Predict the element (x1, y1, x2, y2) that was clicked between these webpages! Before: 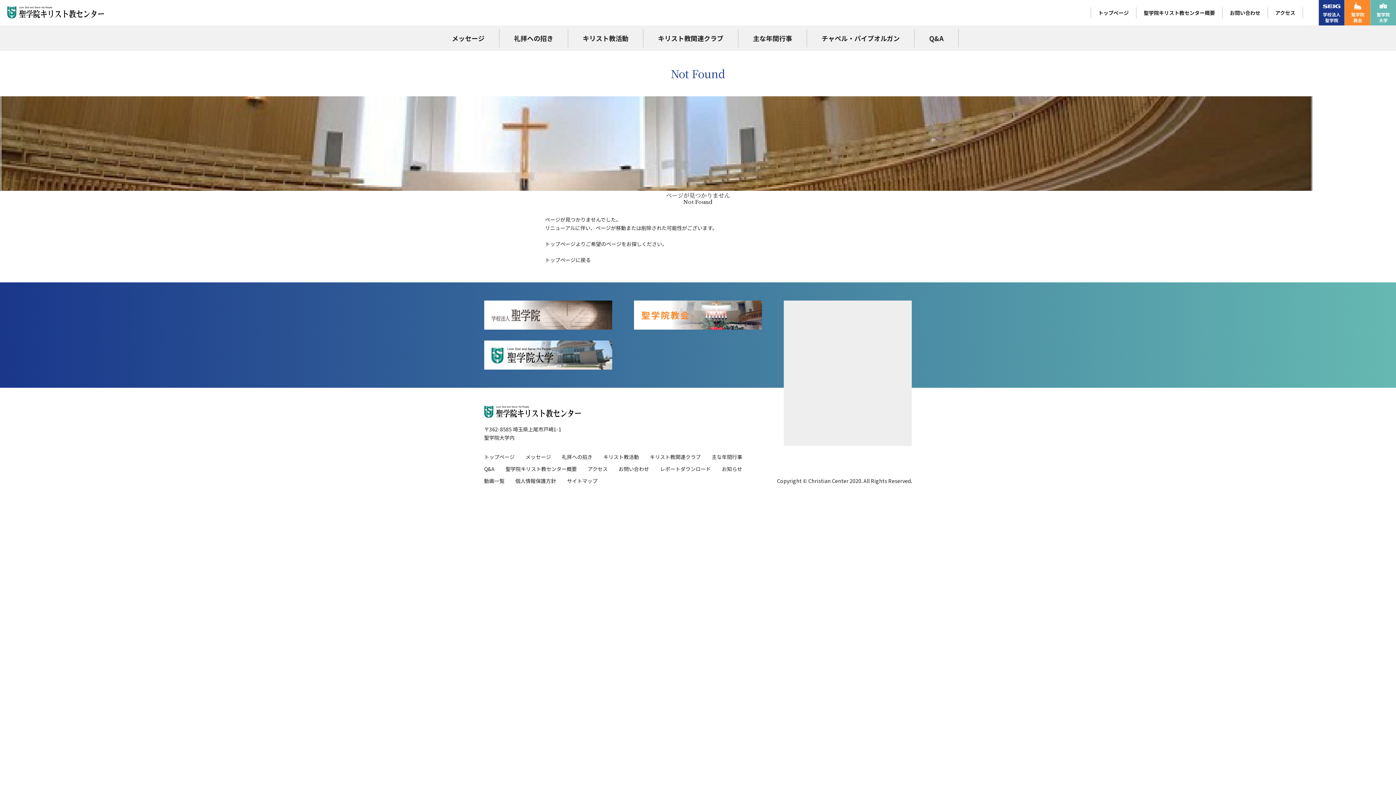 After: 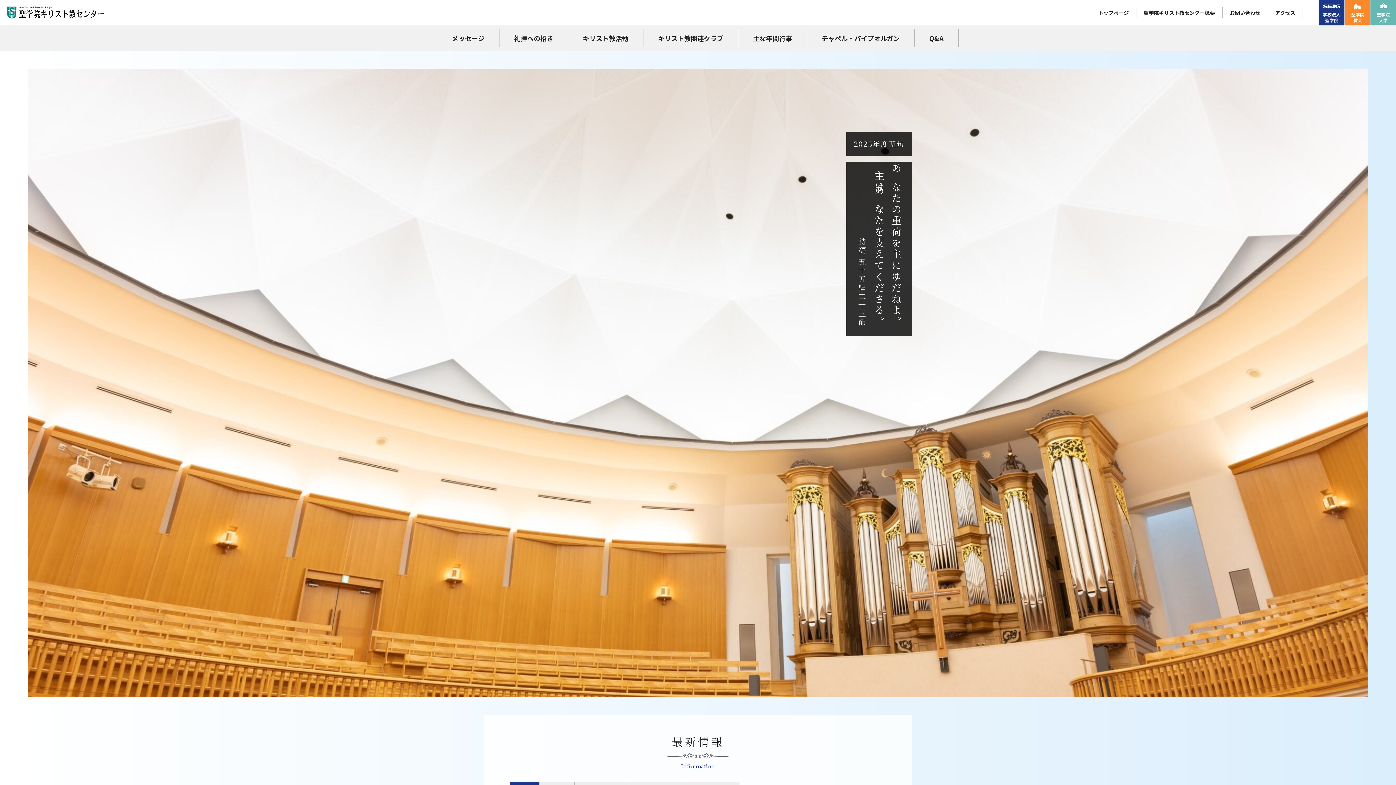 Action: bbox: (484, 411, 580, 417)